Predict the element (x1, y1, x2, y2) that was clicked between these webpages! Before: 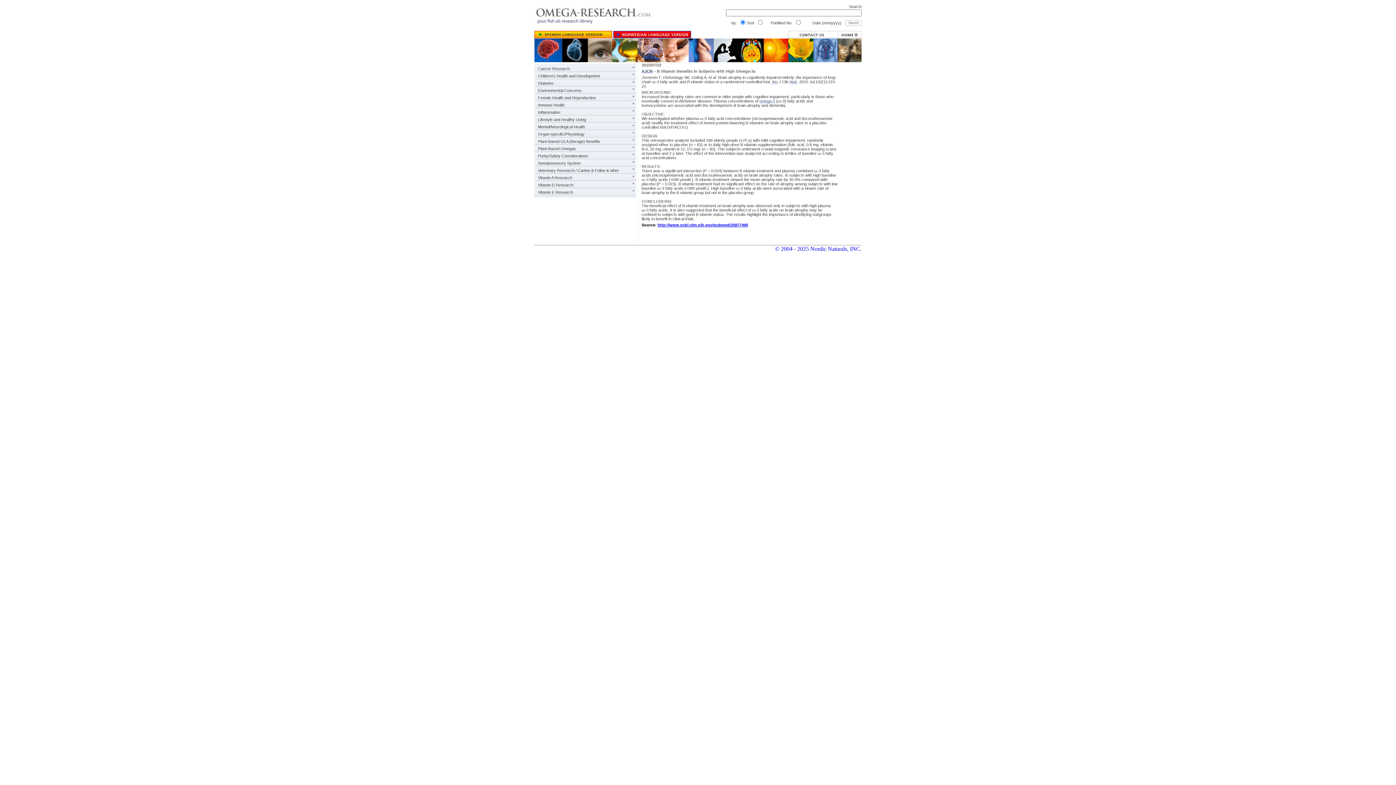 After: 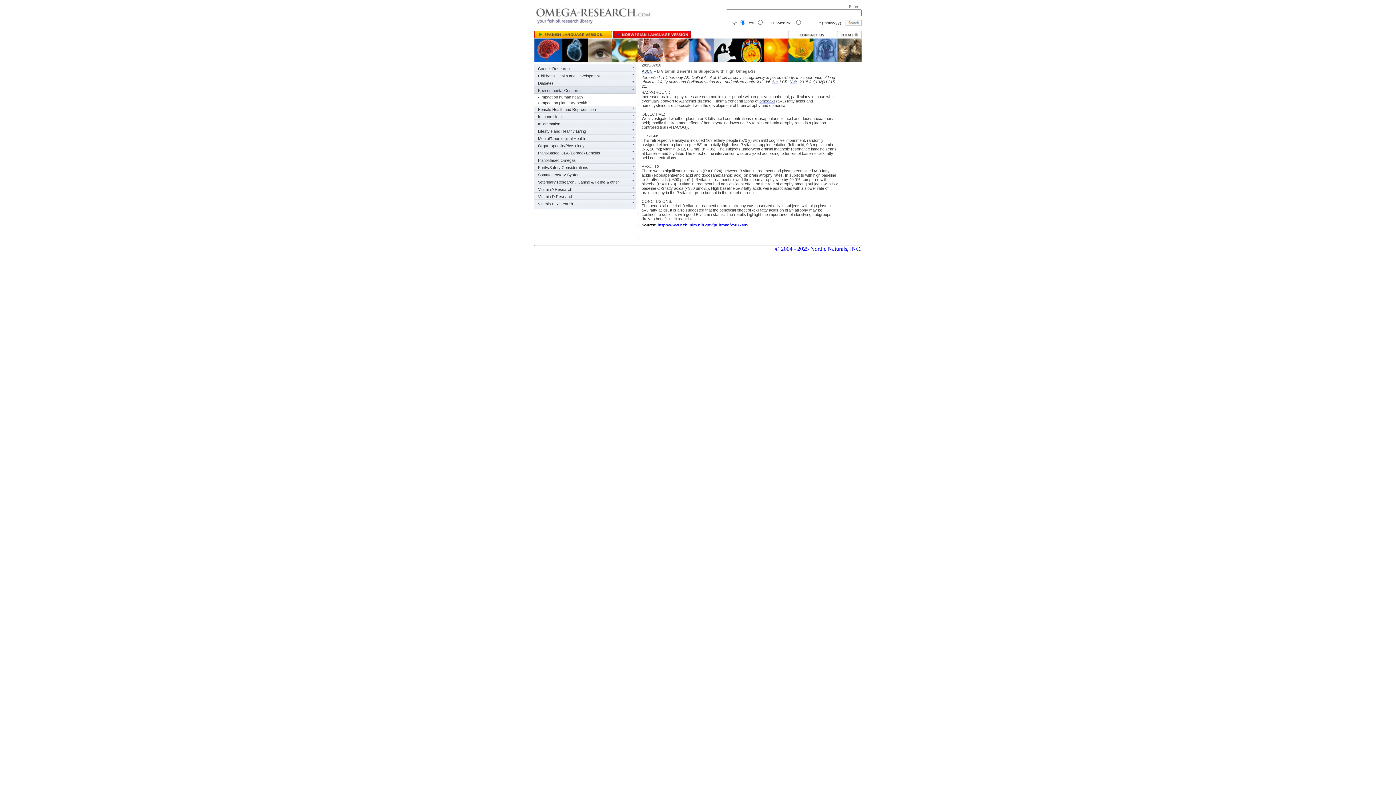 Action: bbox: (534, 86, 636, 94) label: Environmental Concerns